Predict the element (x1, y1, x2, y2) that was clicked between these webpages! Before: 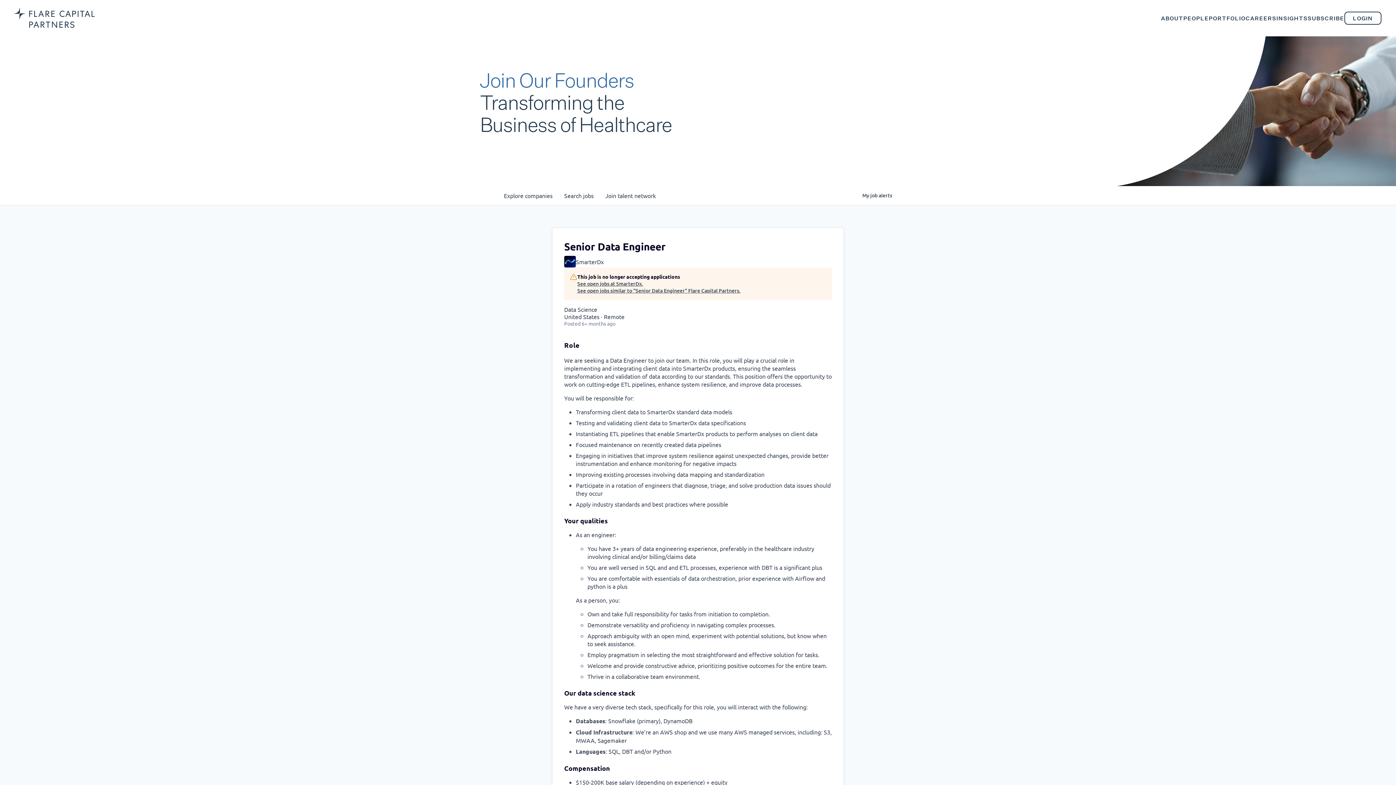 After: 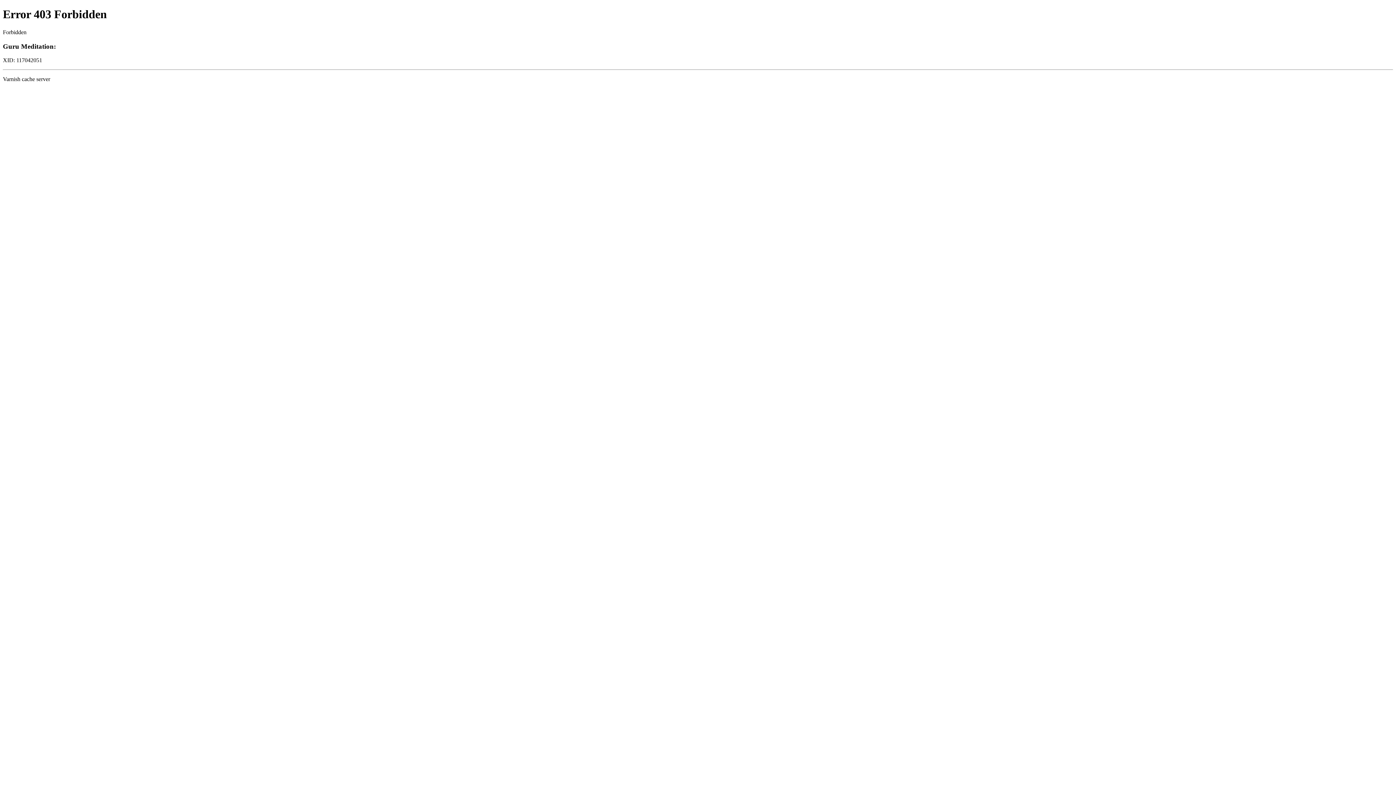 Action: bbox: (1308, 7, 1344, 29) label: SUBSCRIBE